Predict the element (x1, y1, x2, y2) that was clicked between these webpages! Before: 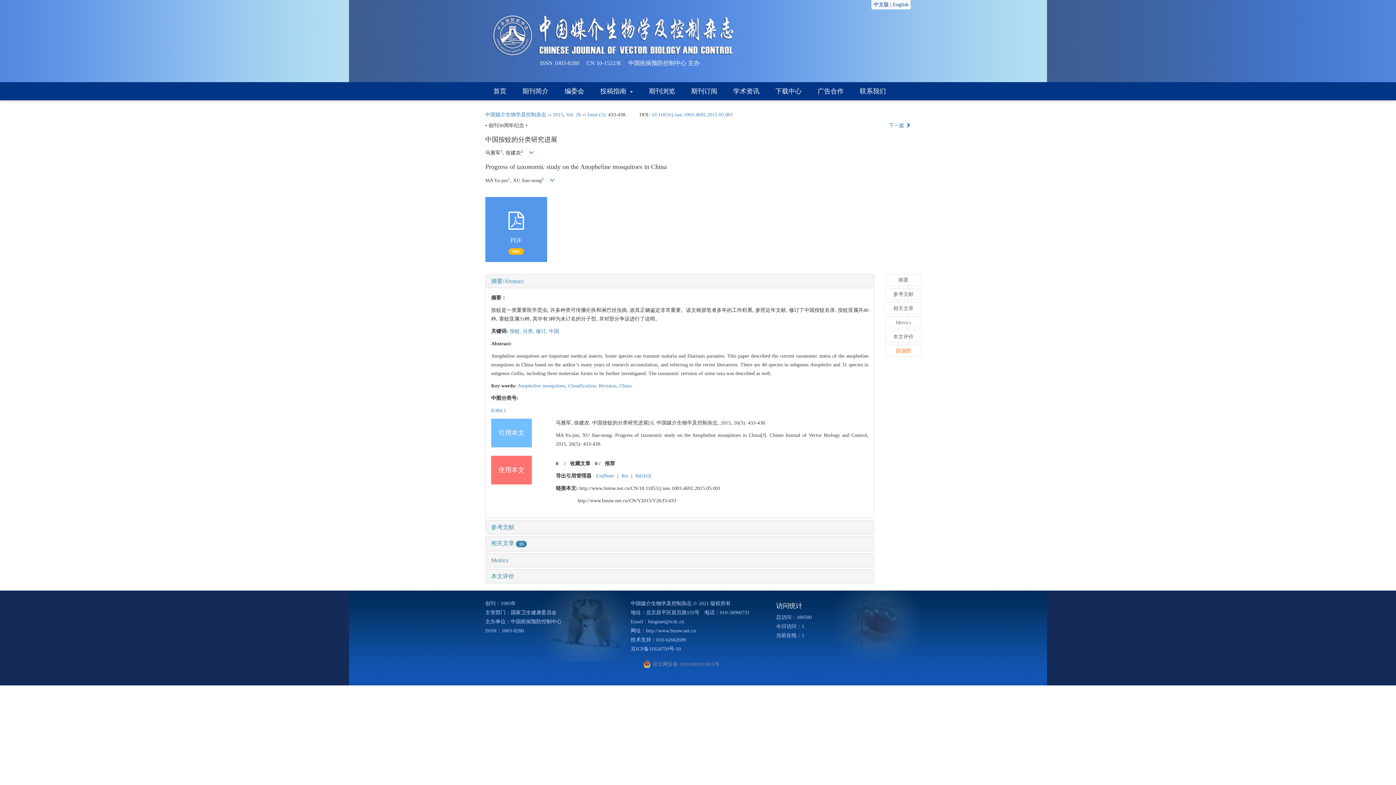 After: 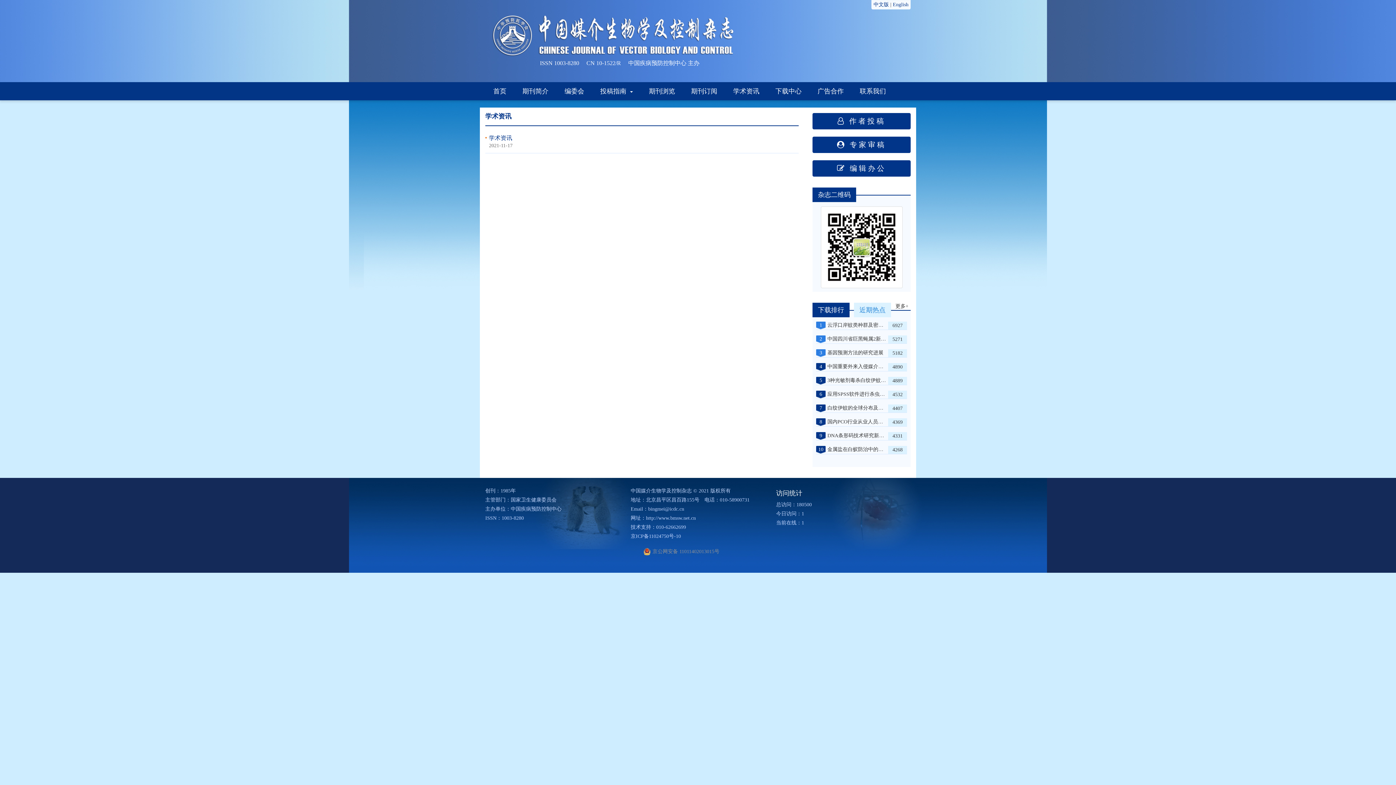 Action: bbox: (725, 82, 767, 100) label: 学术资讯